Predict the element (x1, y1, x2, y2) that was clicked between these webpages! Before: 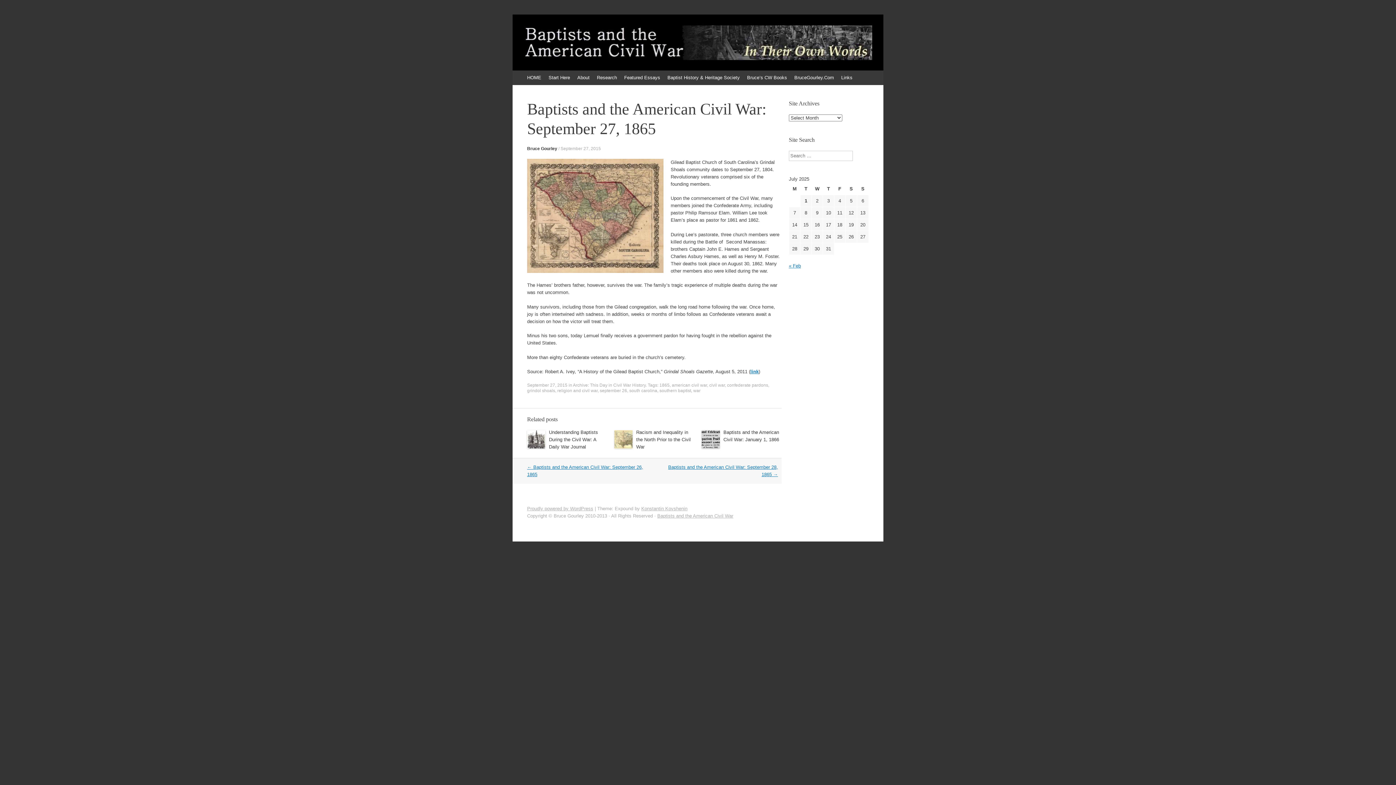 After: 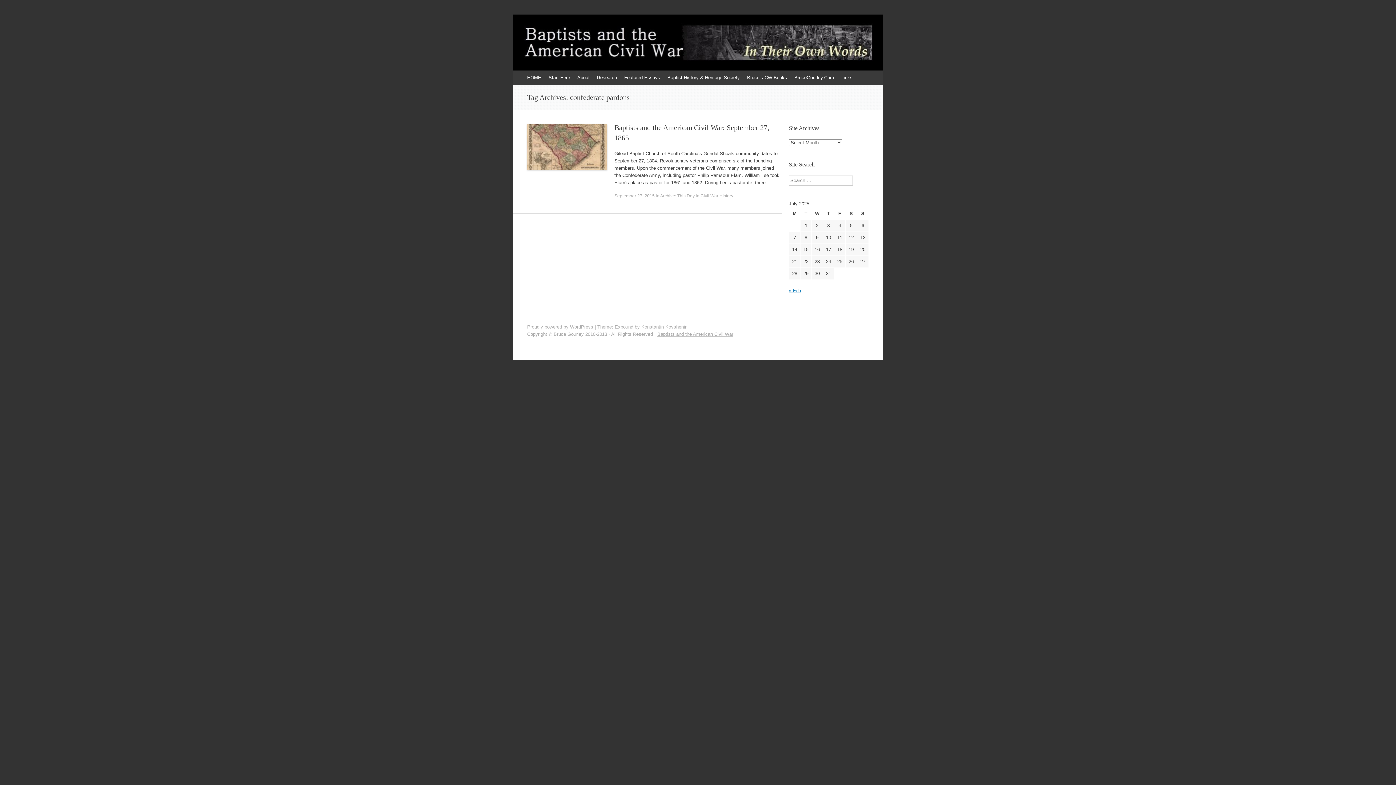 Action: label: confederate pardons bbox: (727, 382, 768, 387)